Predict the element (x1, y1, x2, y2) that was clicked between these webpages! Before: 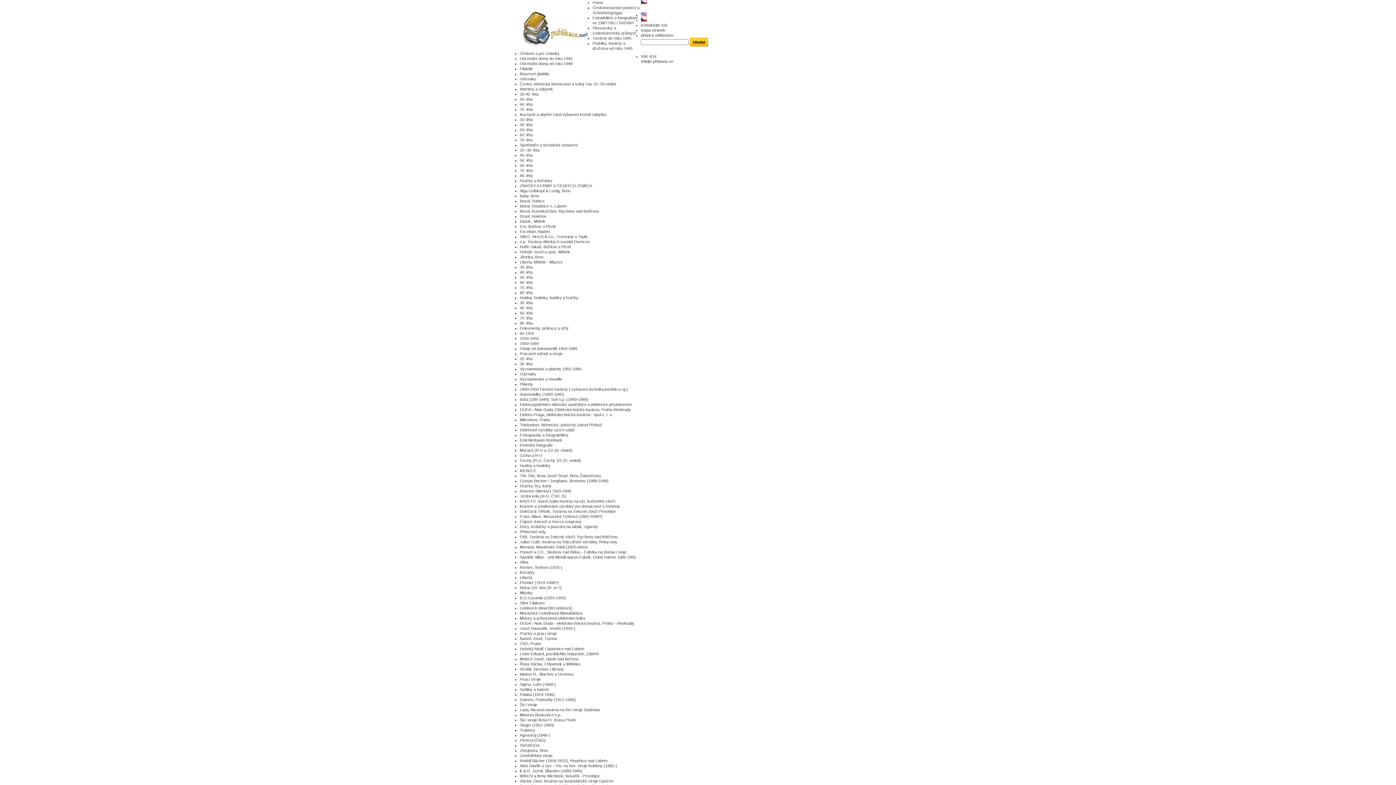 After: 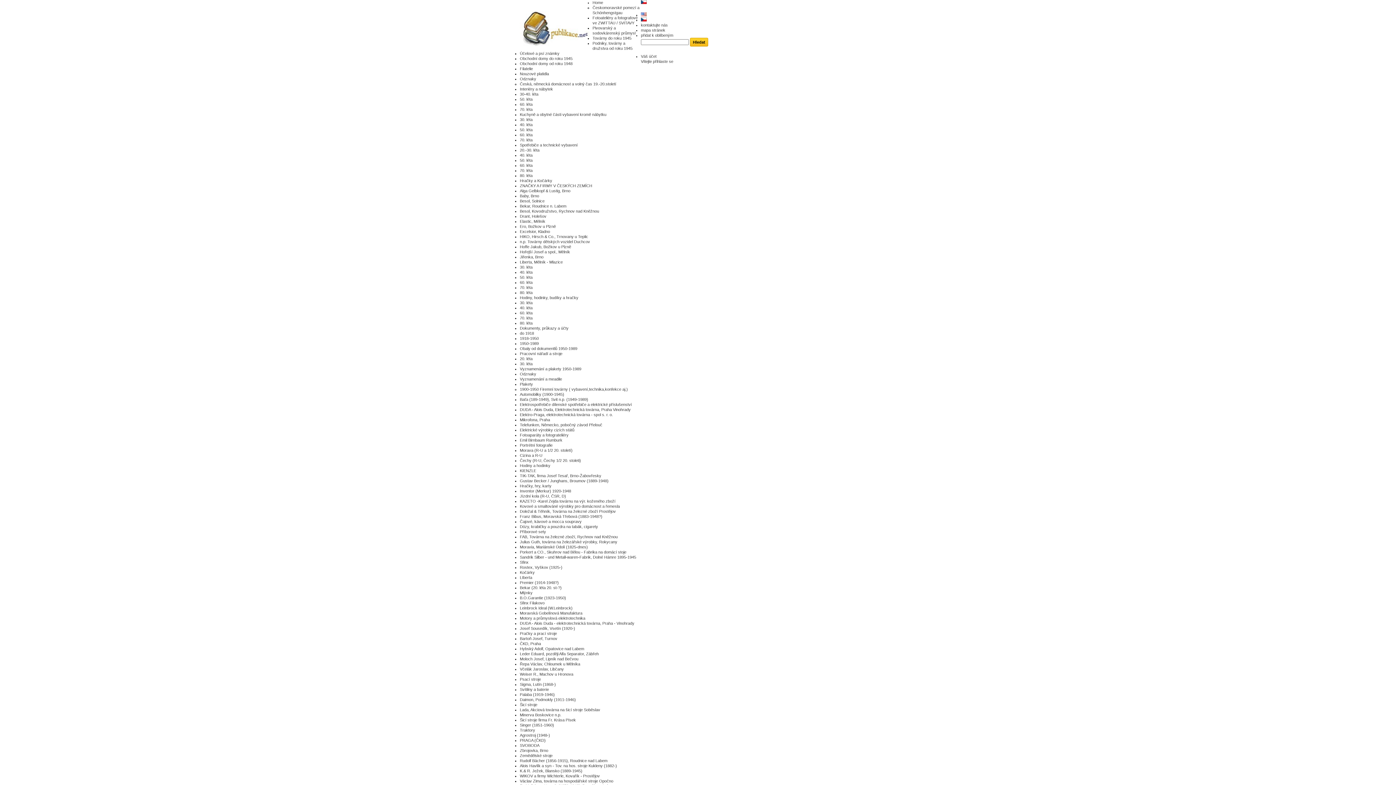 Action: label: 70. léta bbox: (520, 107, 532, 111)